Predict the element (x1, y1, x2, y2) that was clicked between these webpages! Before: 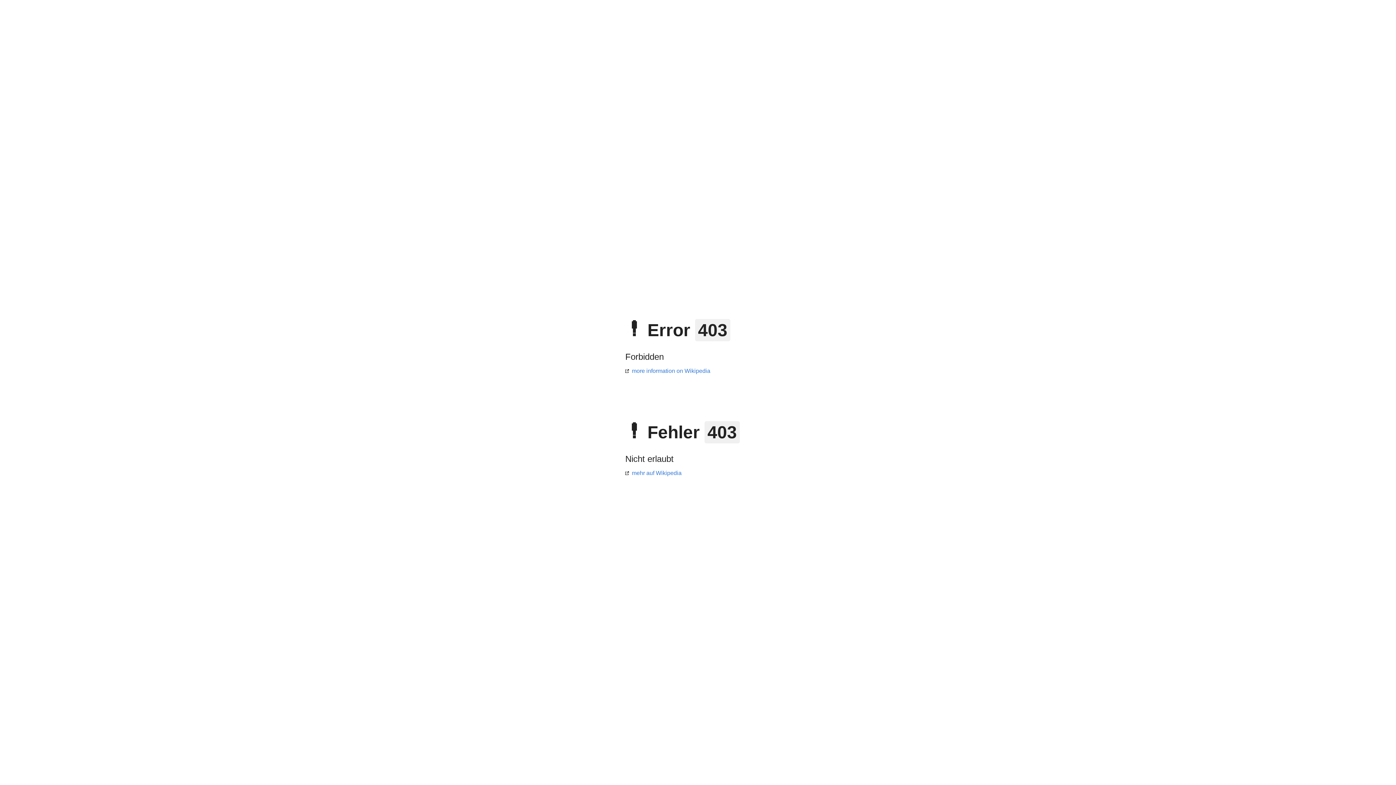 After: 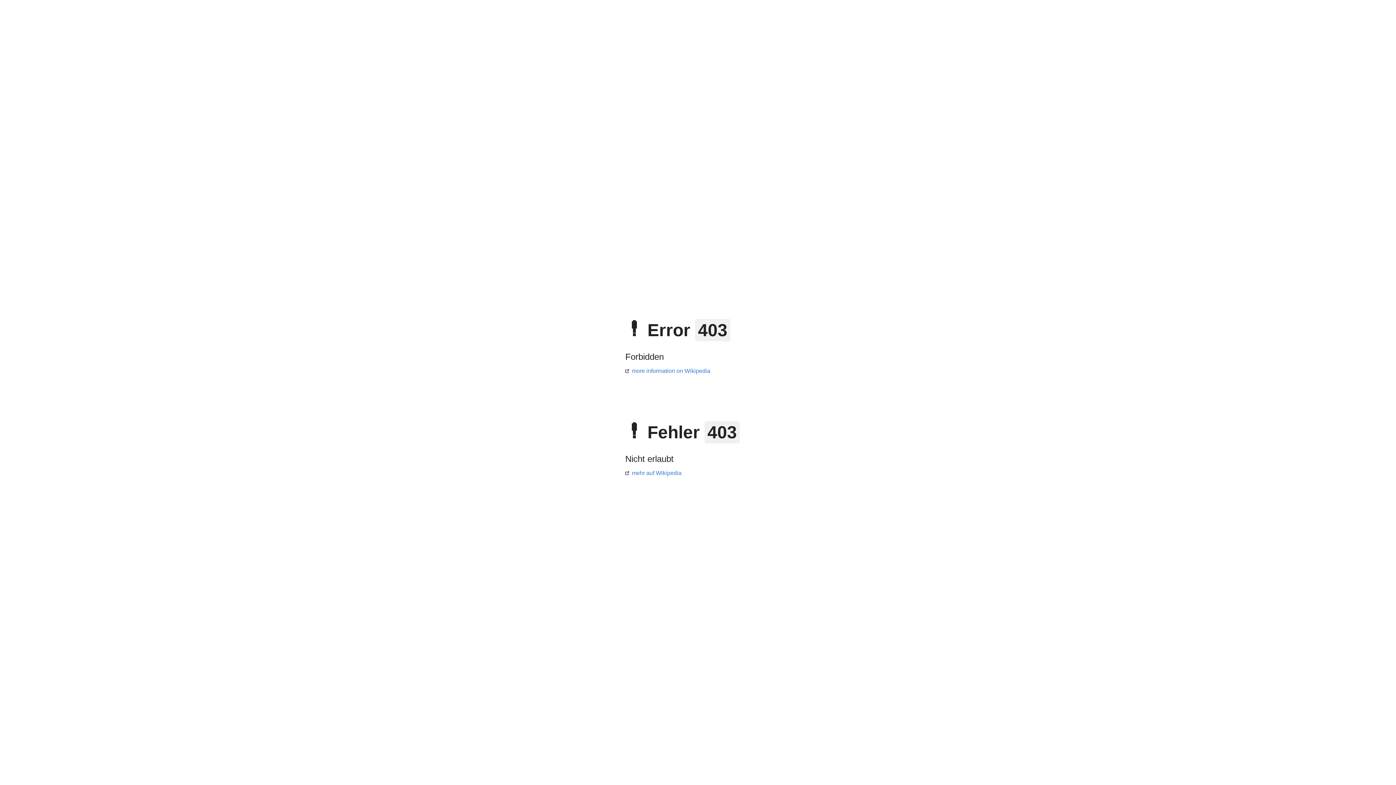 Action: bbox: (625, 470, 681, 476) label: mehr auf Wikipedia